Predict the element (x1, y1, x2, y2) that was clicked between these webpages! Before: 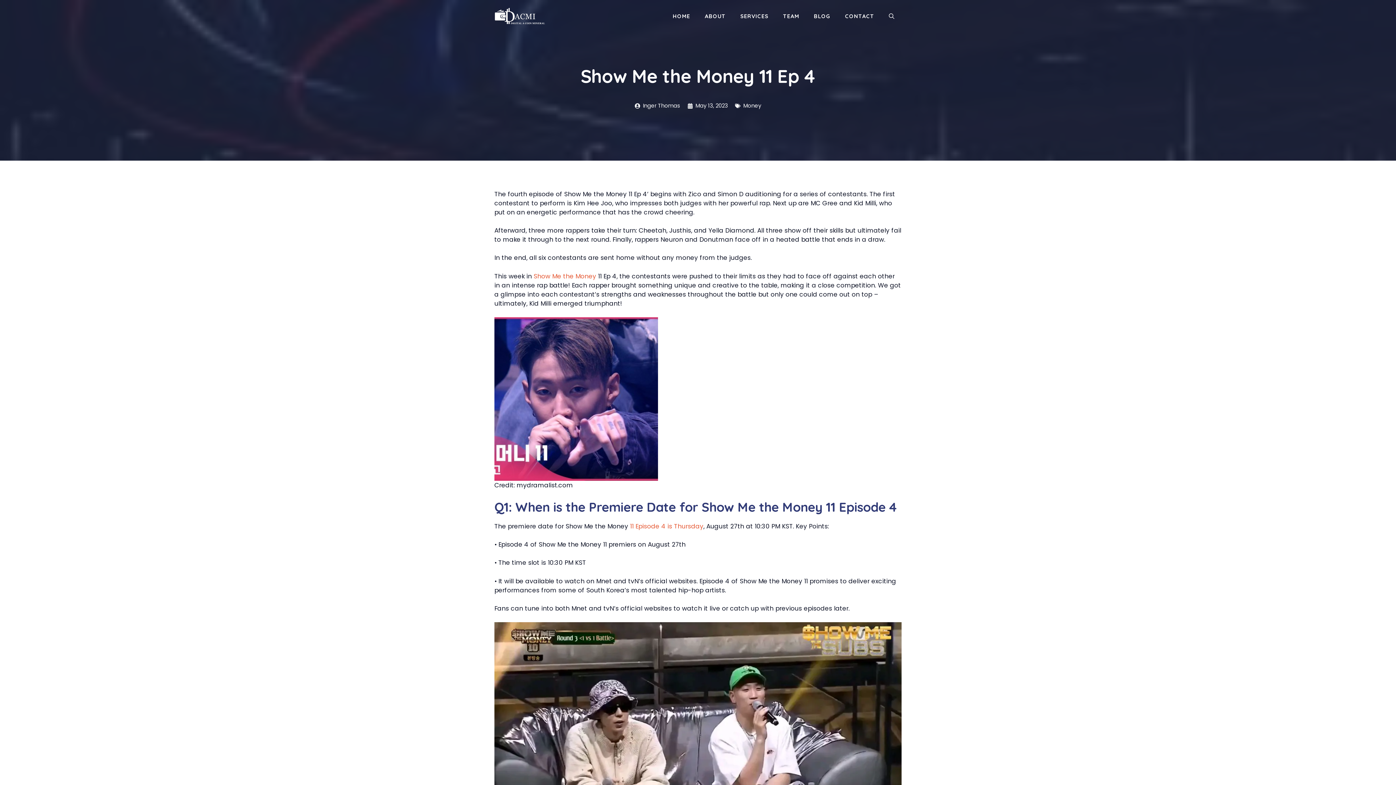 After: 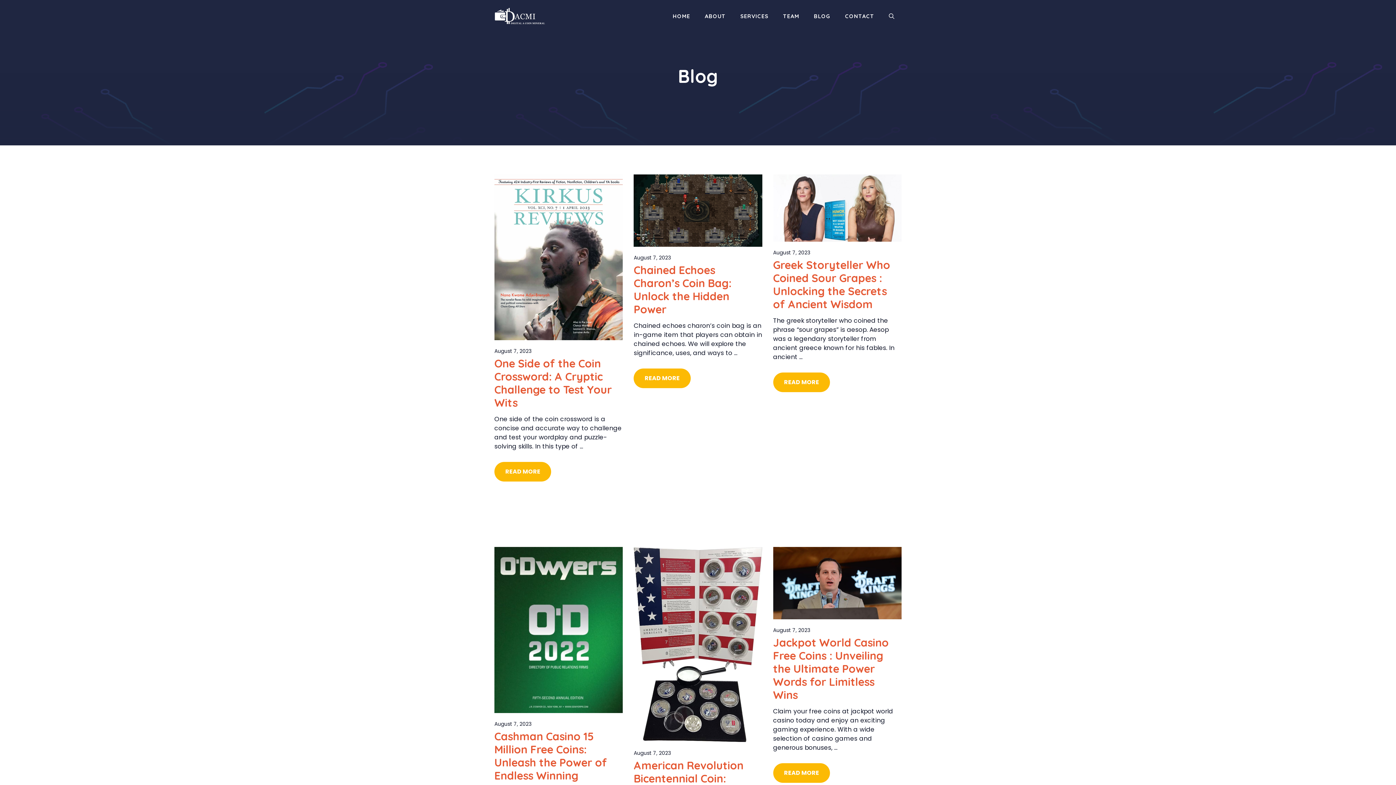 Action: bbox: (806, 7, 838, 25) label: BLOG